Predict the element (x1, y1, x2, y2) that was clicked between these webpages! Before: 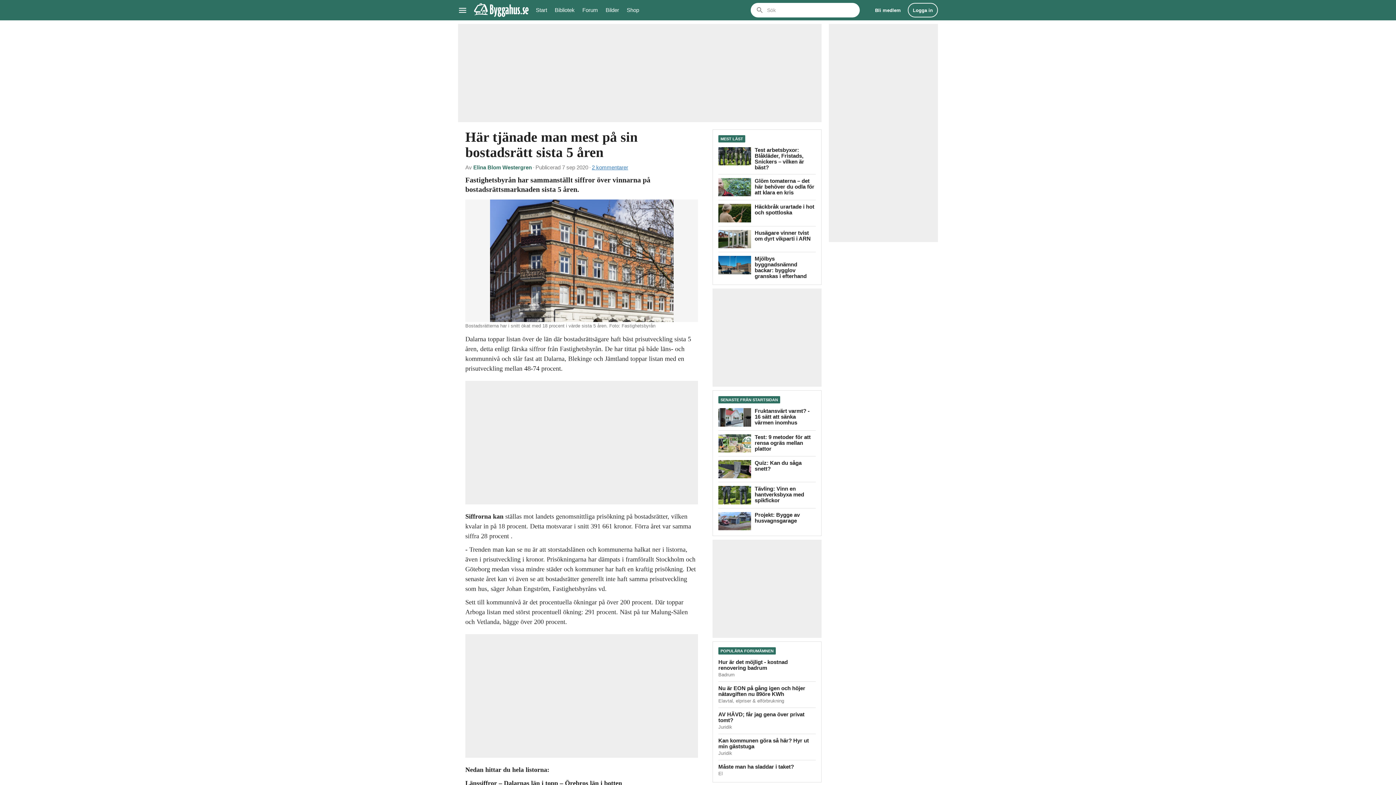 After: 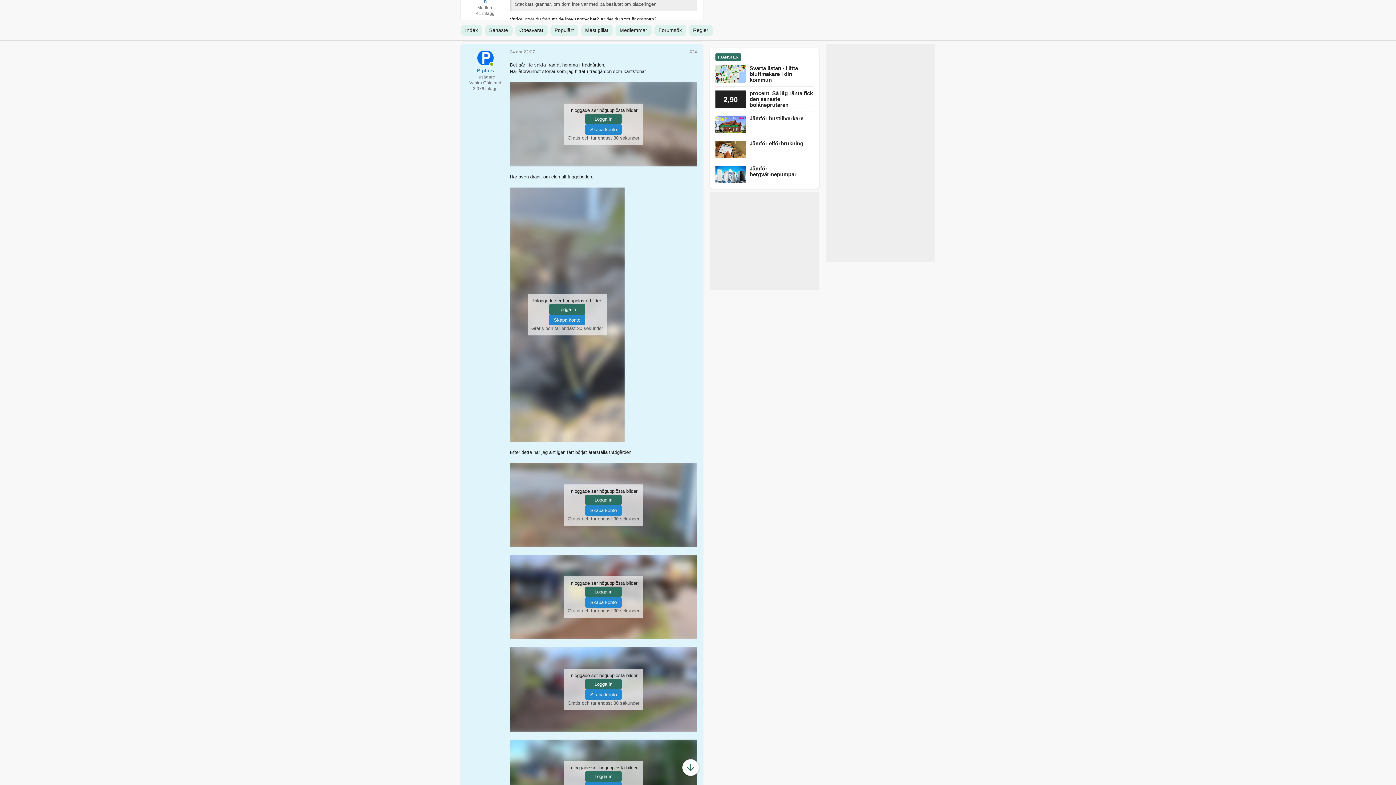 Action: bbox: (718, 508, 816, 534) label: Projekt: Bygge av husvagnsgarage